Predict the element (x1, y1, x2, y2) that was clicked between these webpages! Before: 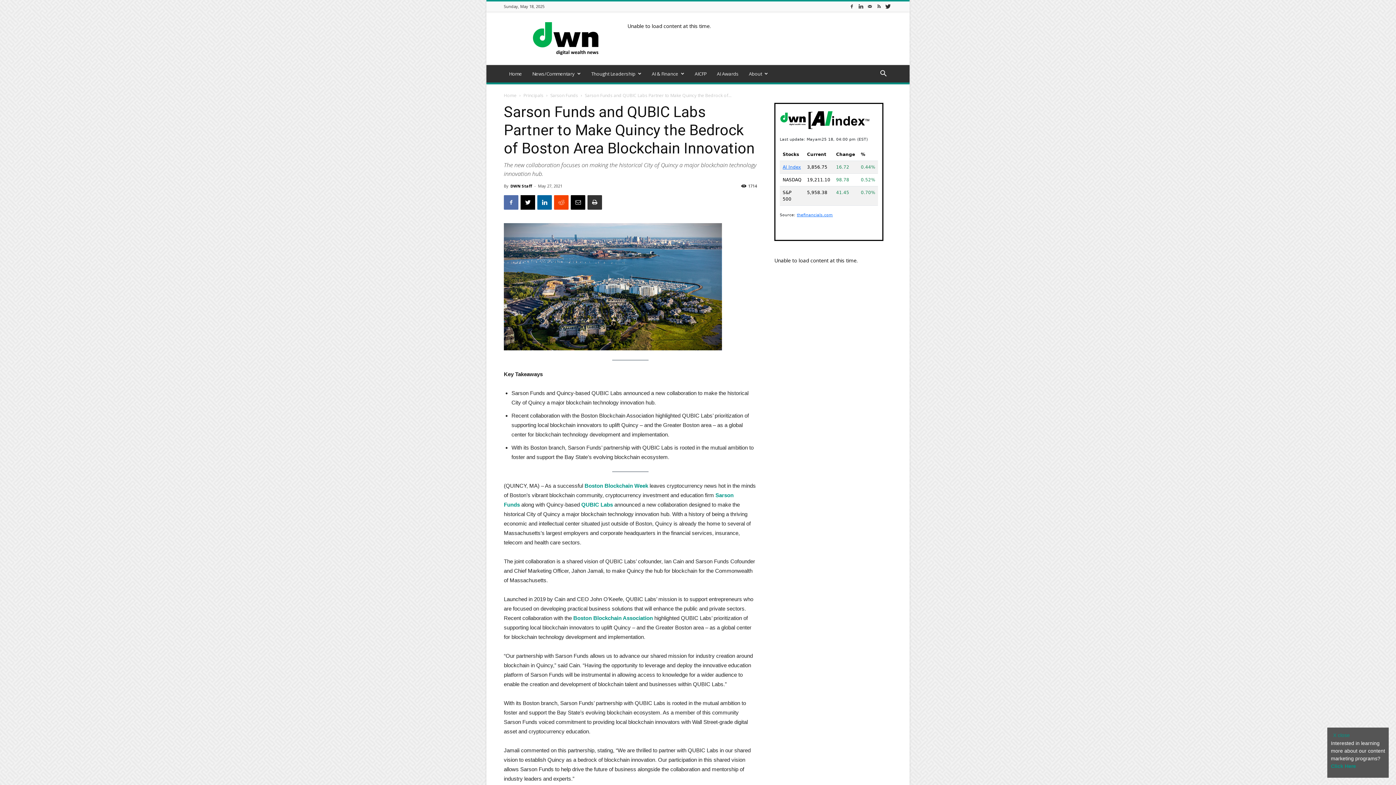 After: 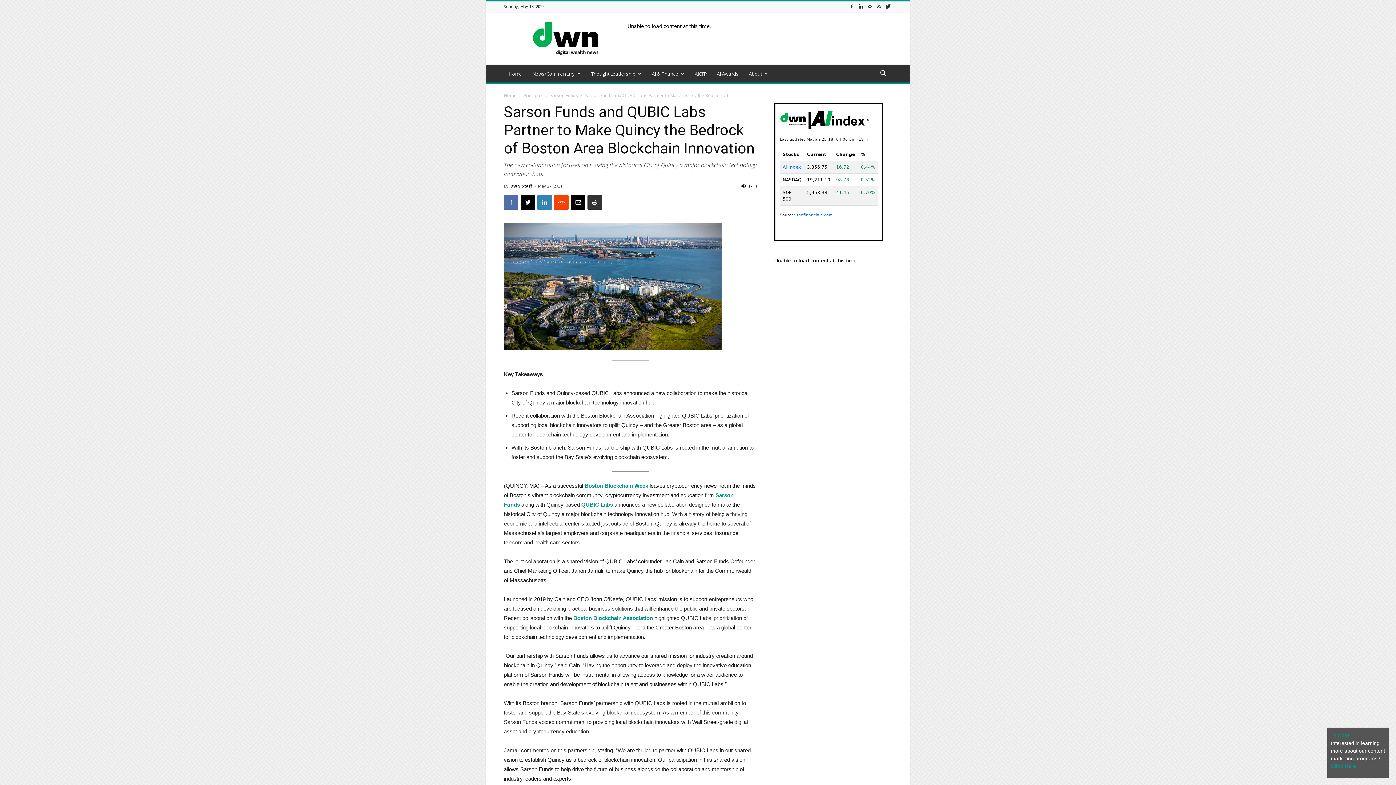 Action: bbox: (537, 195, 552, 209)